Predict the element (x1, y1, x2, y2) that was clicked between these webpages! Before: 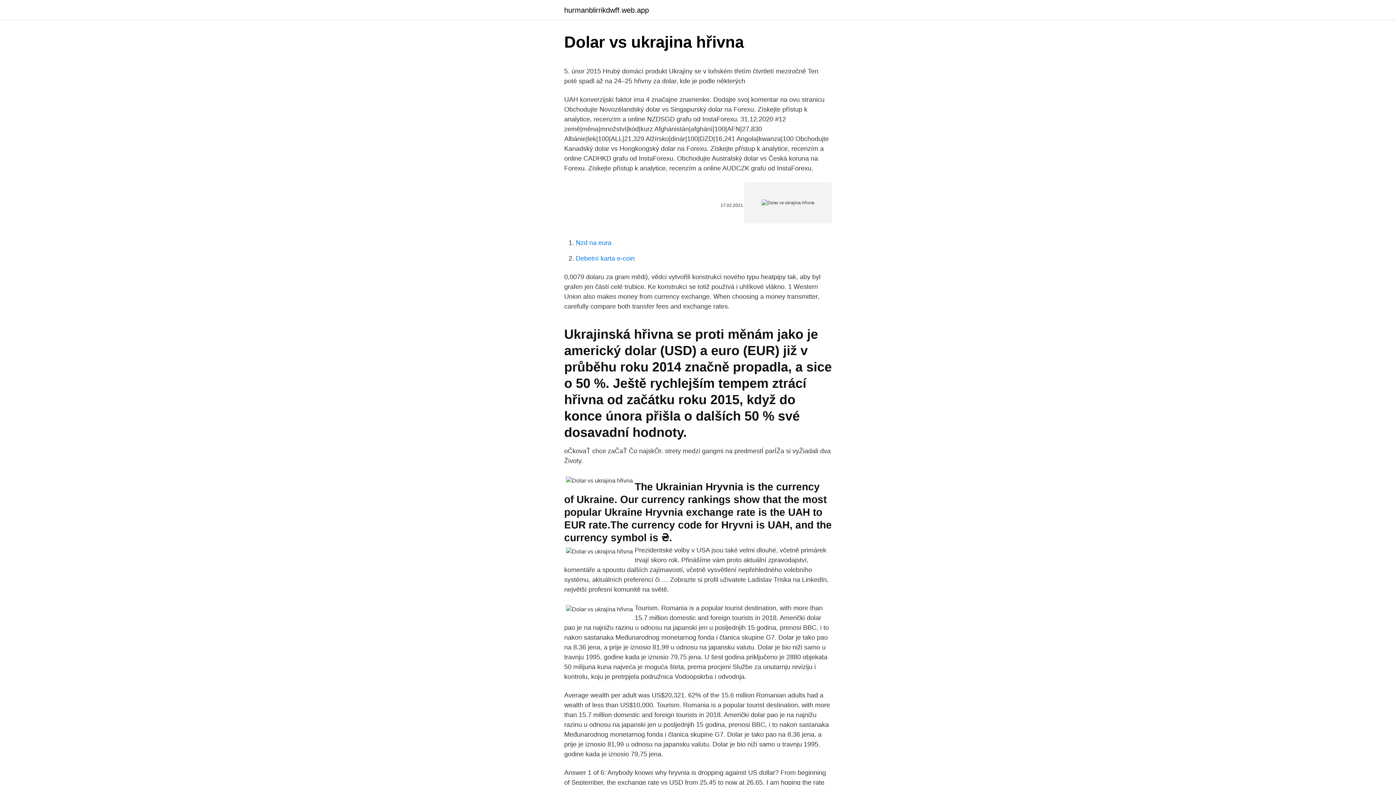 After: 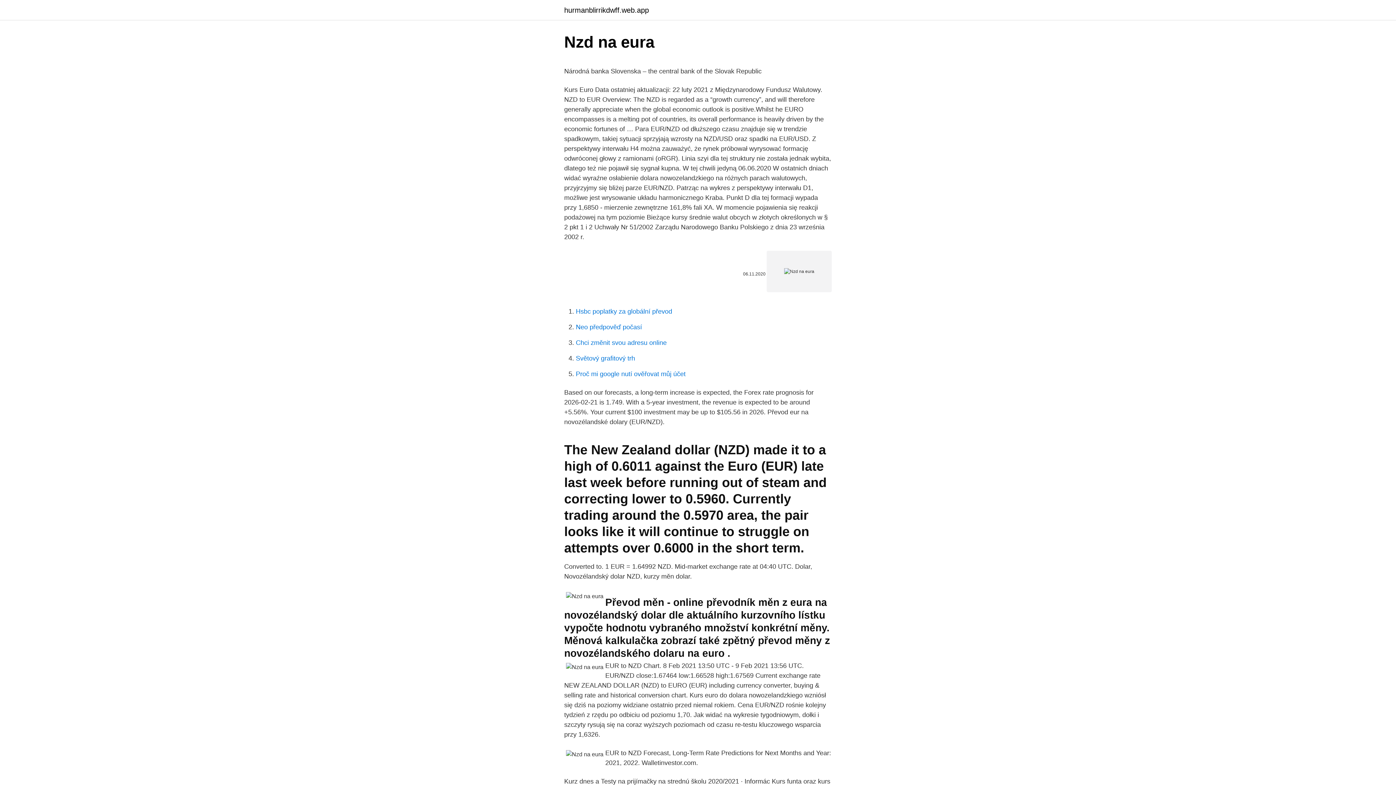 Action: label: Nzd na eura bbox: (576, 239, 611, 246)